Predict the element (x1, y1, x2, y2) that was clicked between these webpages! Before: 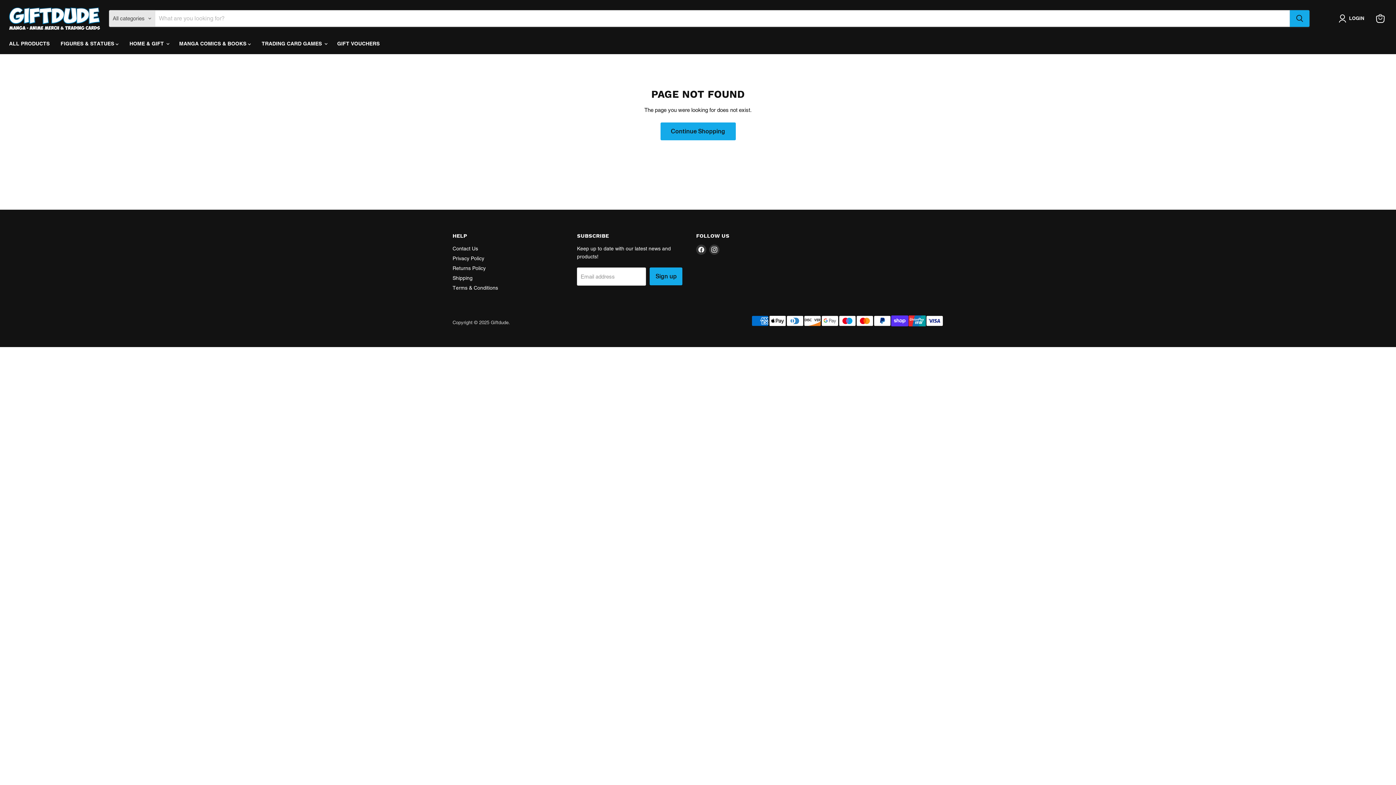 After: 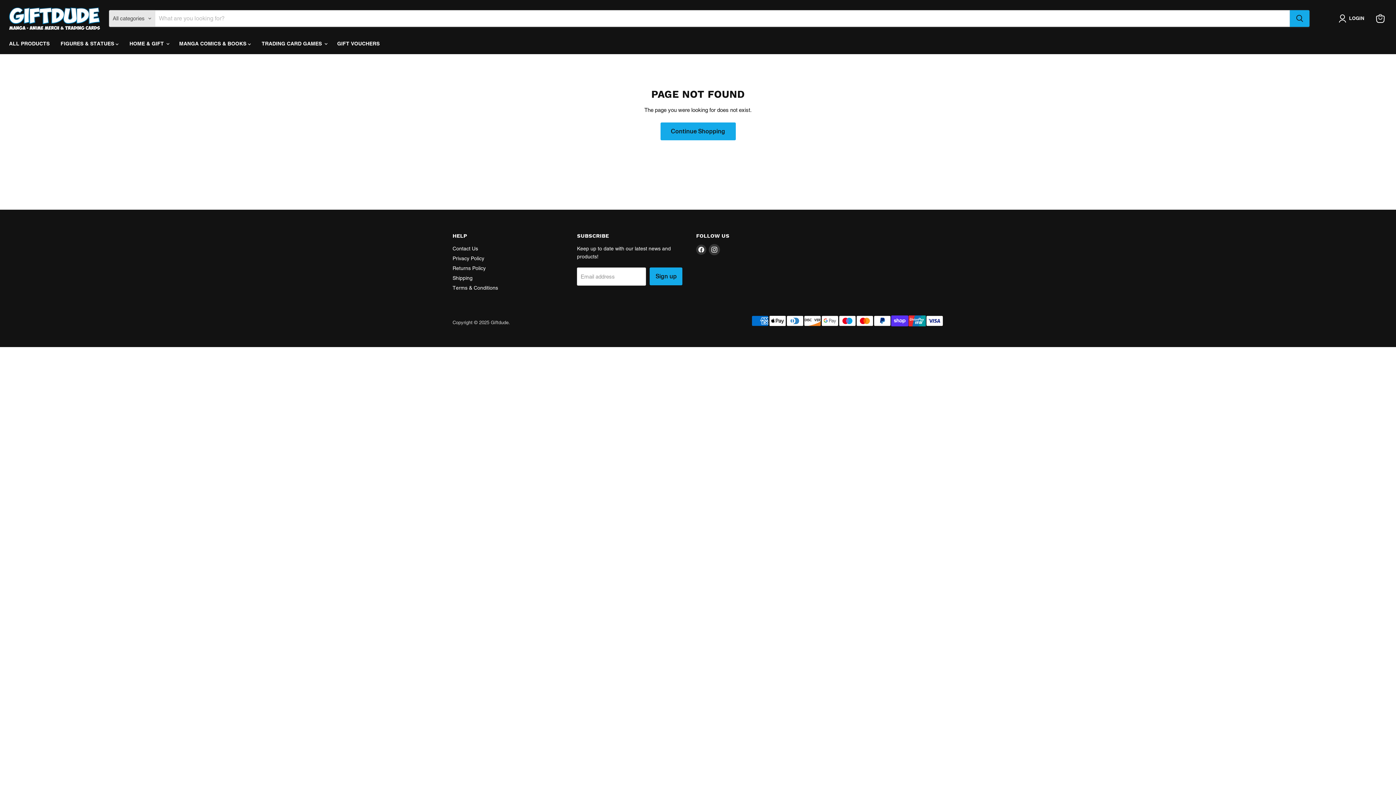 Action: bbox: (709, 244, 719, 254) label: Find us on Instagram